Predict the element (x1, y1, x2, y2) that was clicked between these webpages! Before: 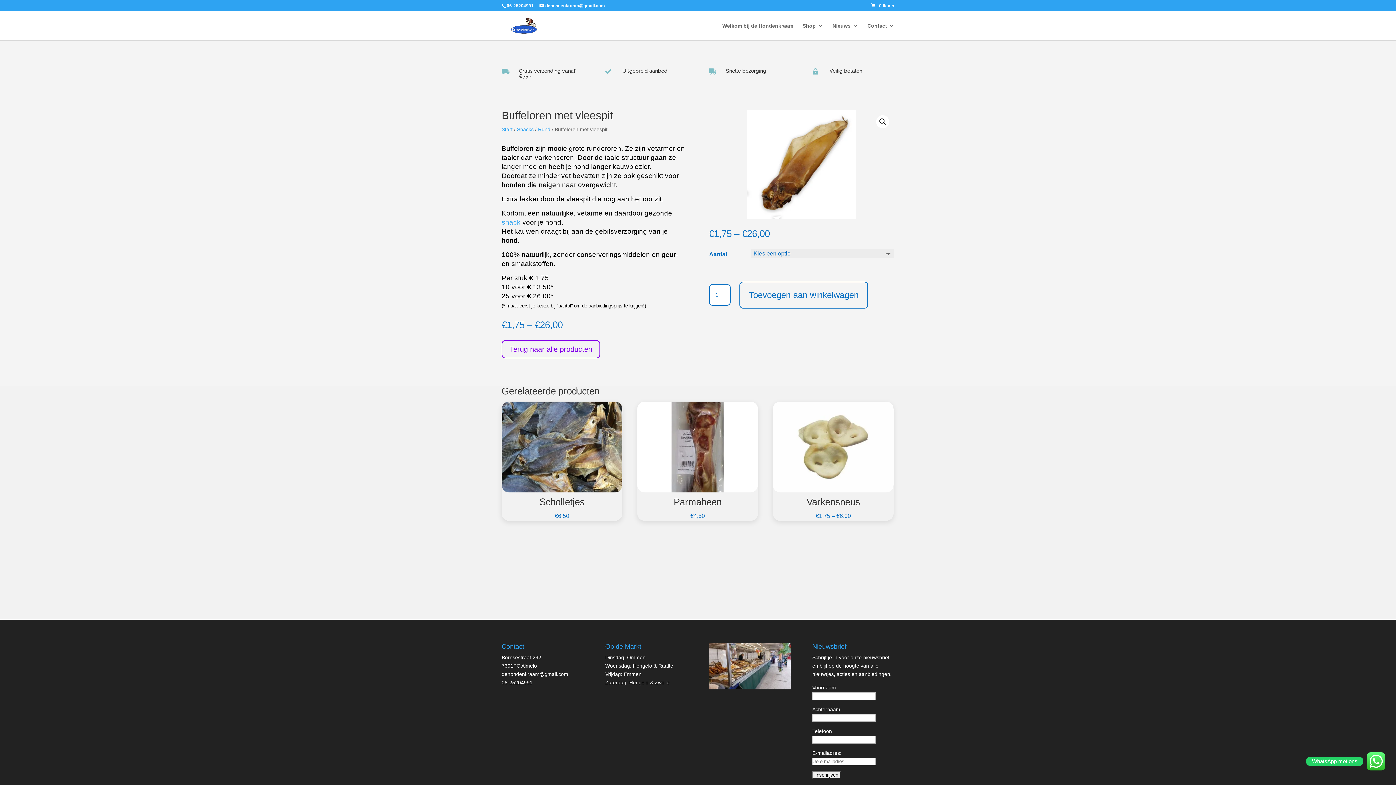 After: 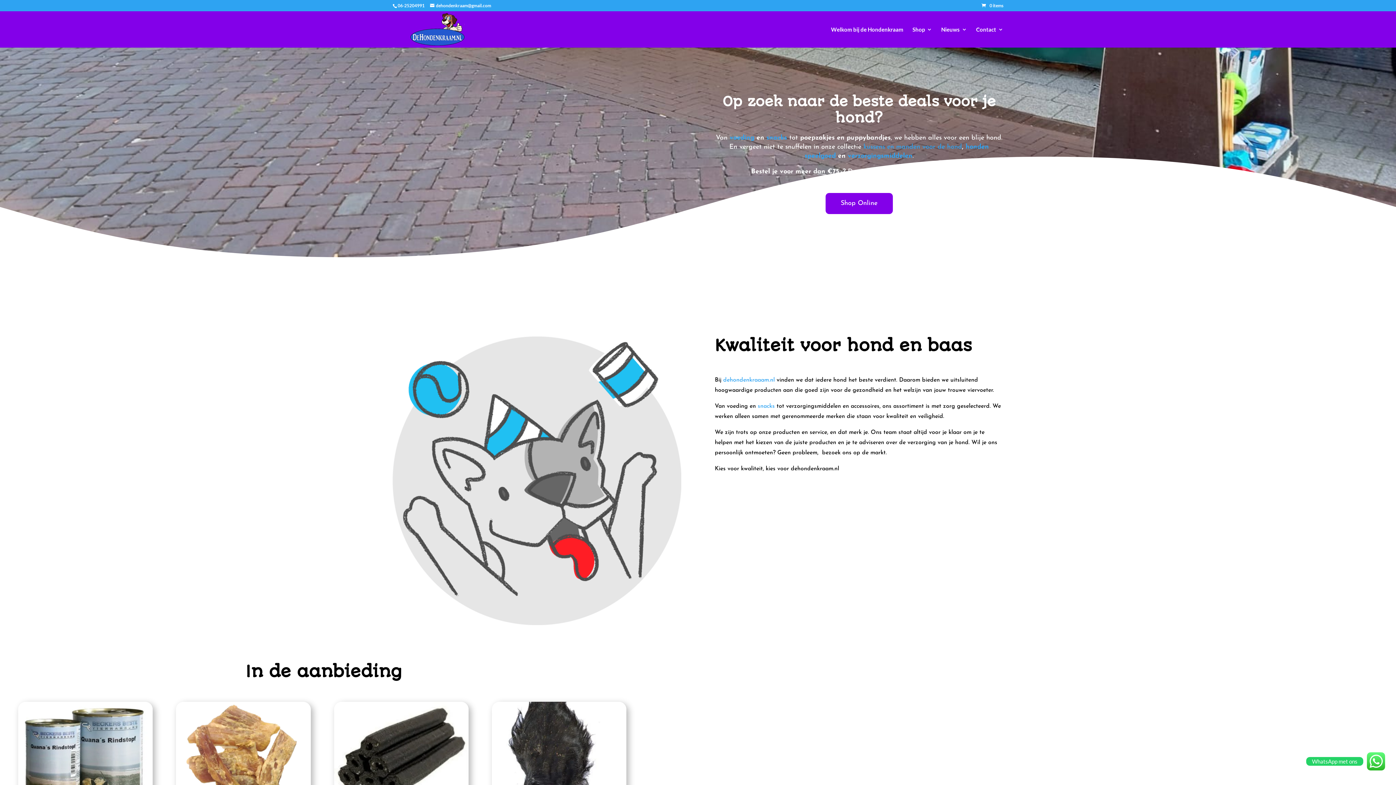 Action: label: Welkom bij de Hondenkraam bbox: (722, 23, 793, 40)